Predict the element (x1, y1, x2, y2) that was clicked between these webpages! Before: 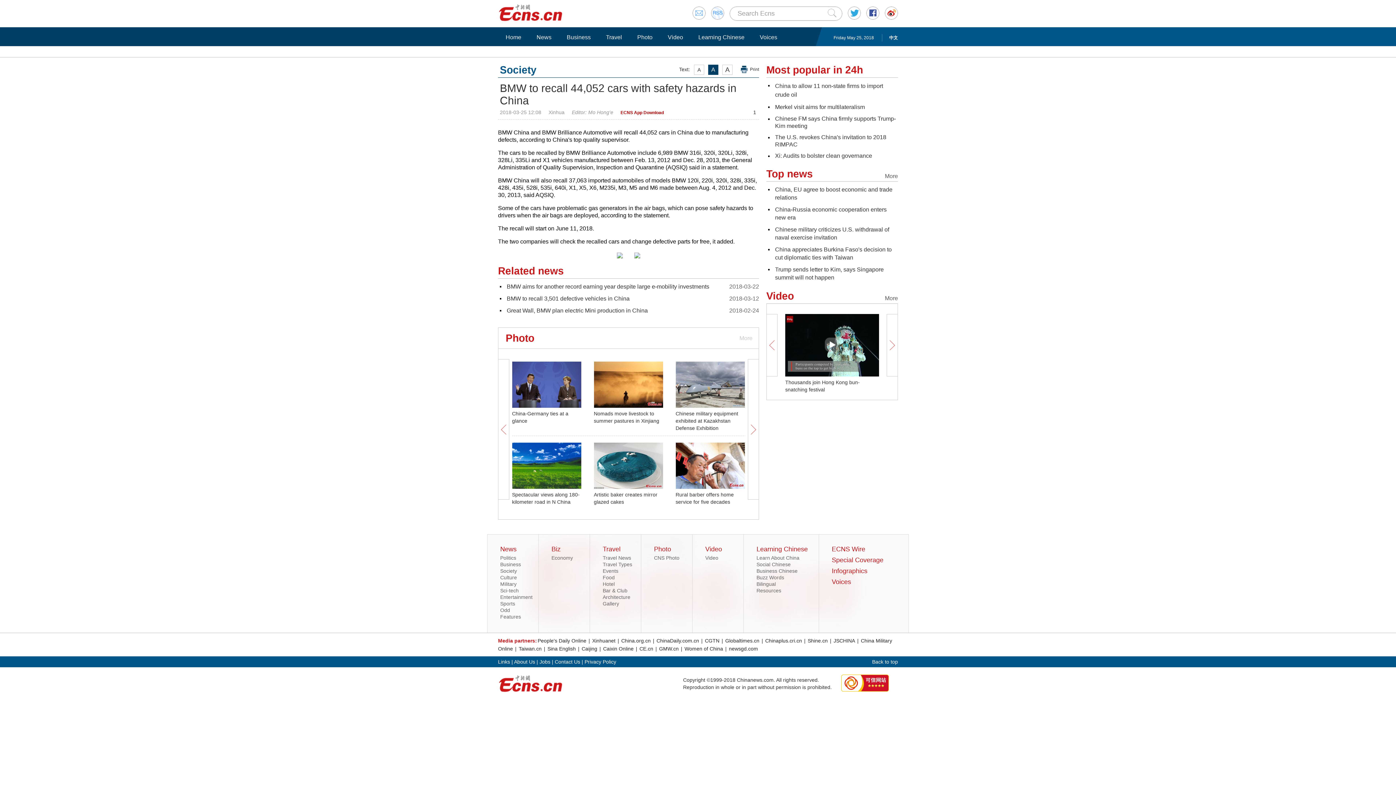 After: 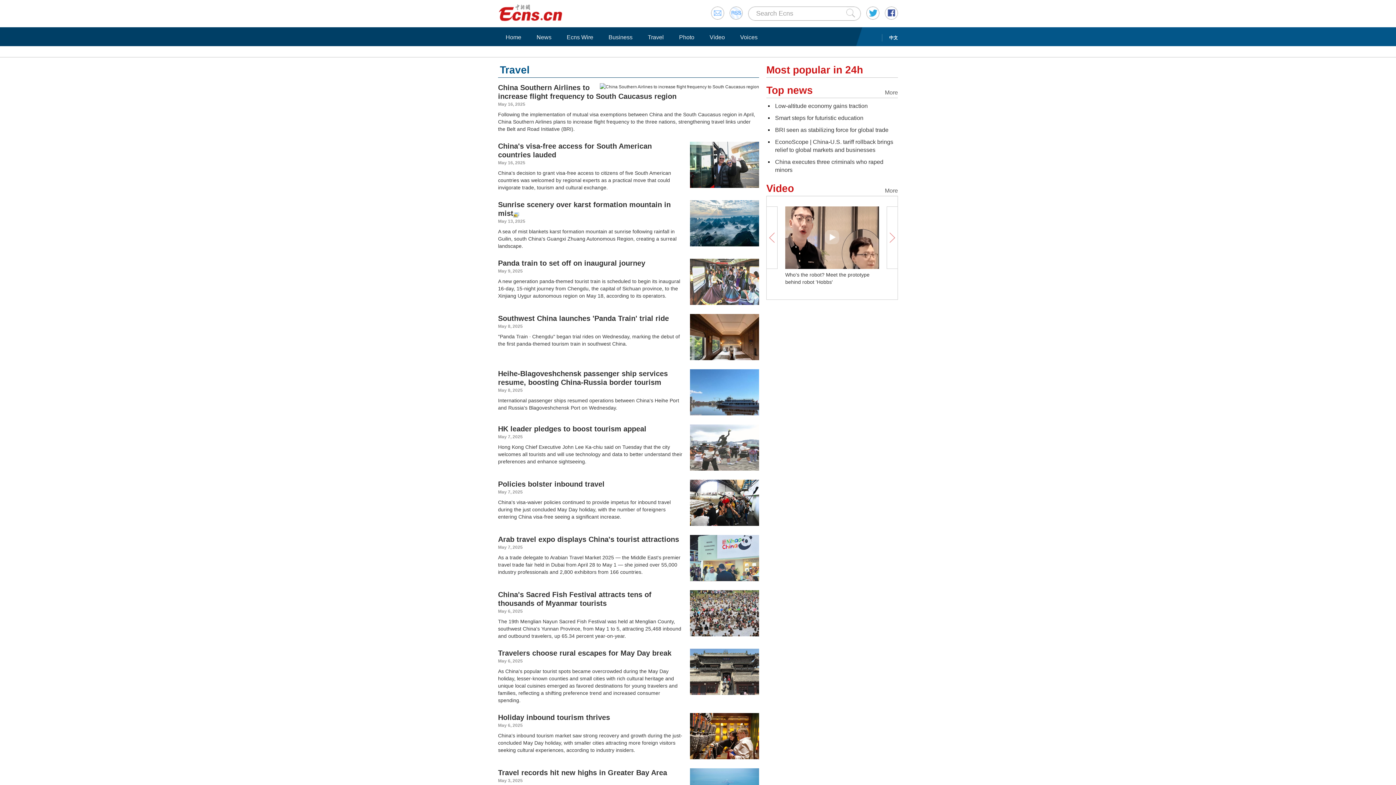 Action: bbox: (602, 545, 620, 553) label: Travel